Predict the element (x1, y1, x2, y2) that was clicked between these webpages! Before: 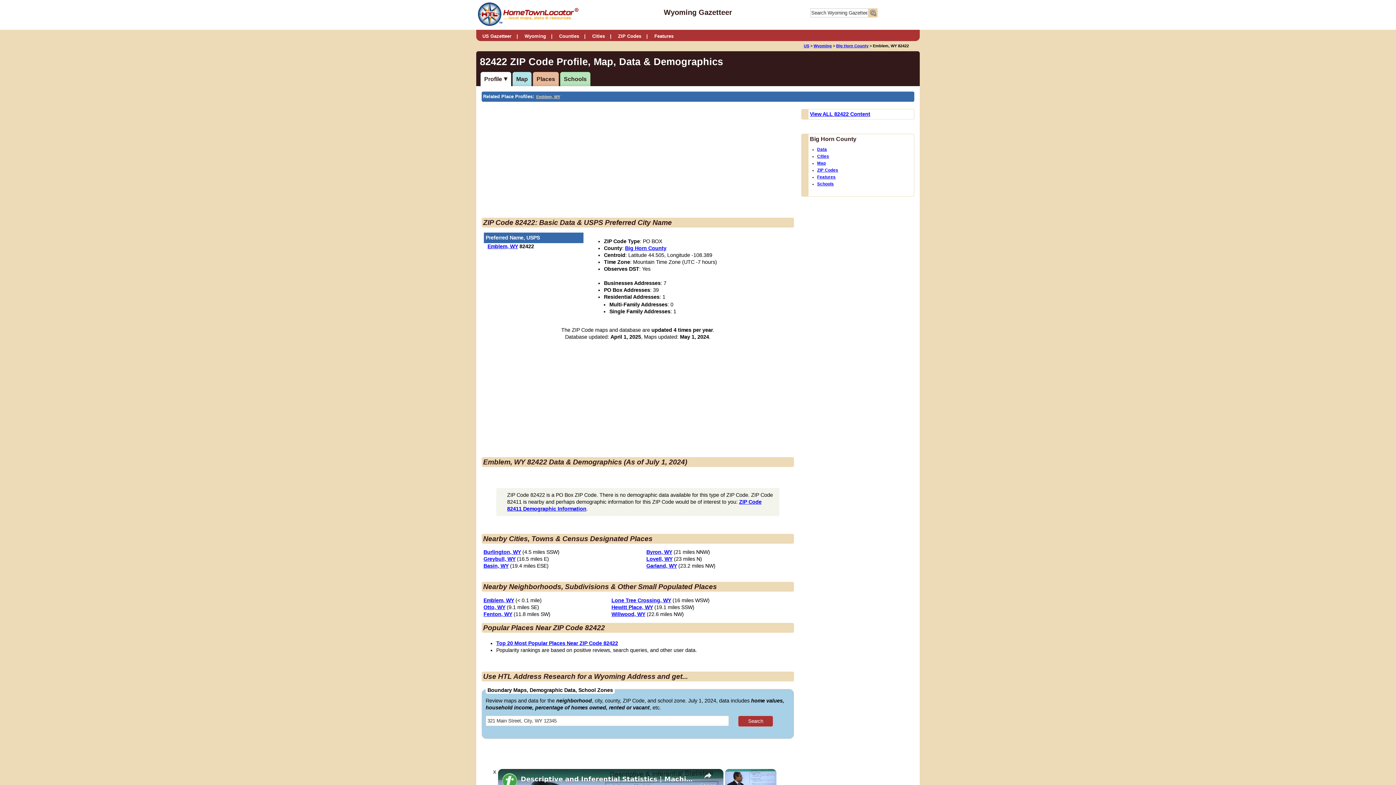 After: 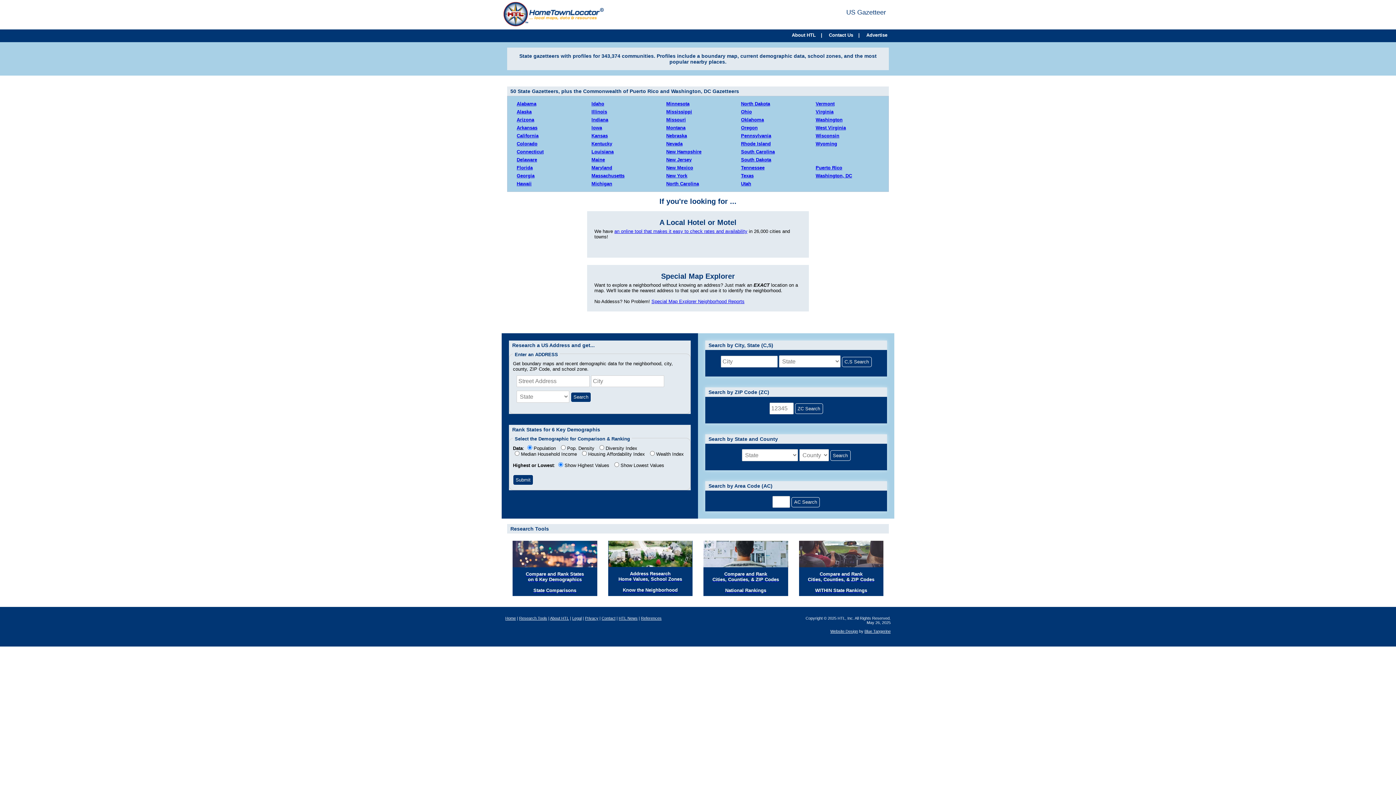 Action: label: US Gazetteer bbox: (482, 30, 518, 39)